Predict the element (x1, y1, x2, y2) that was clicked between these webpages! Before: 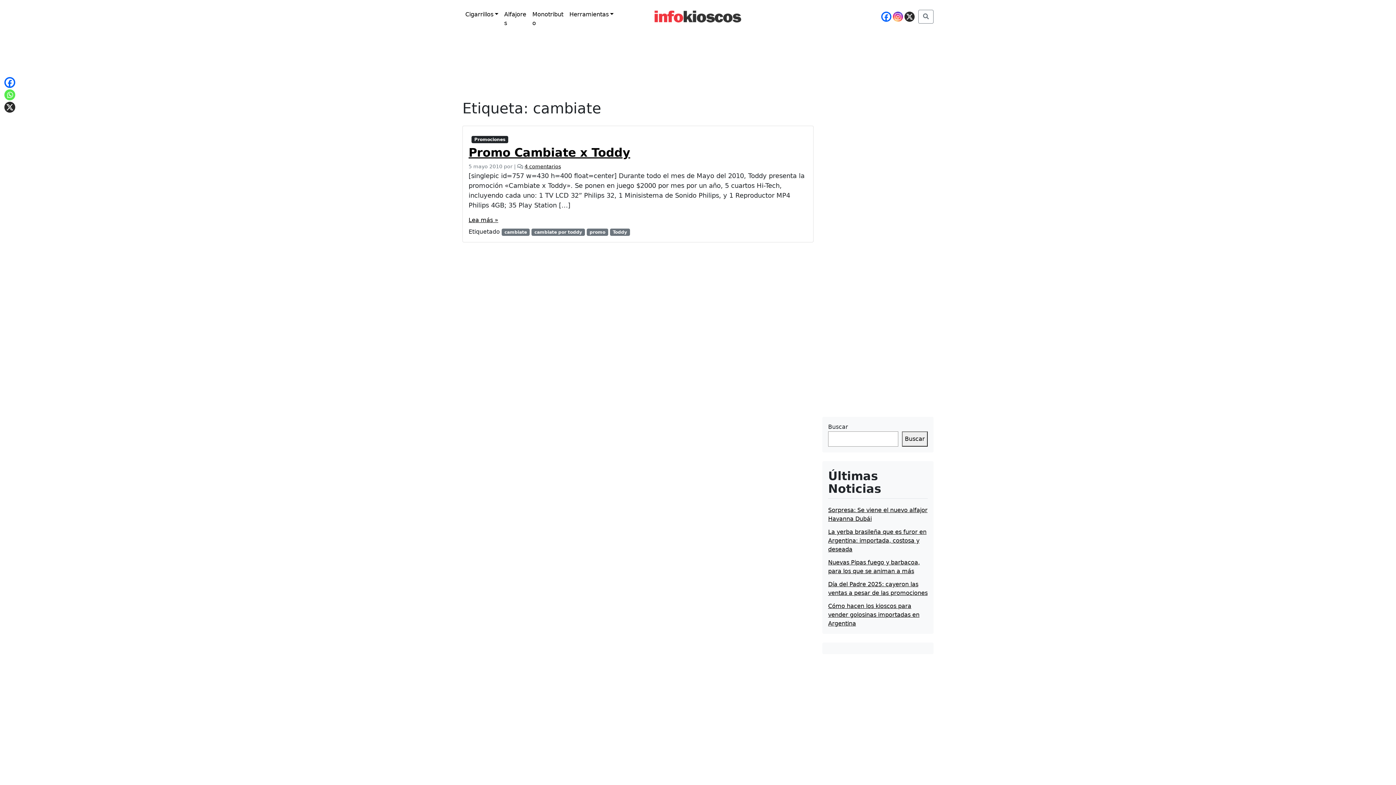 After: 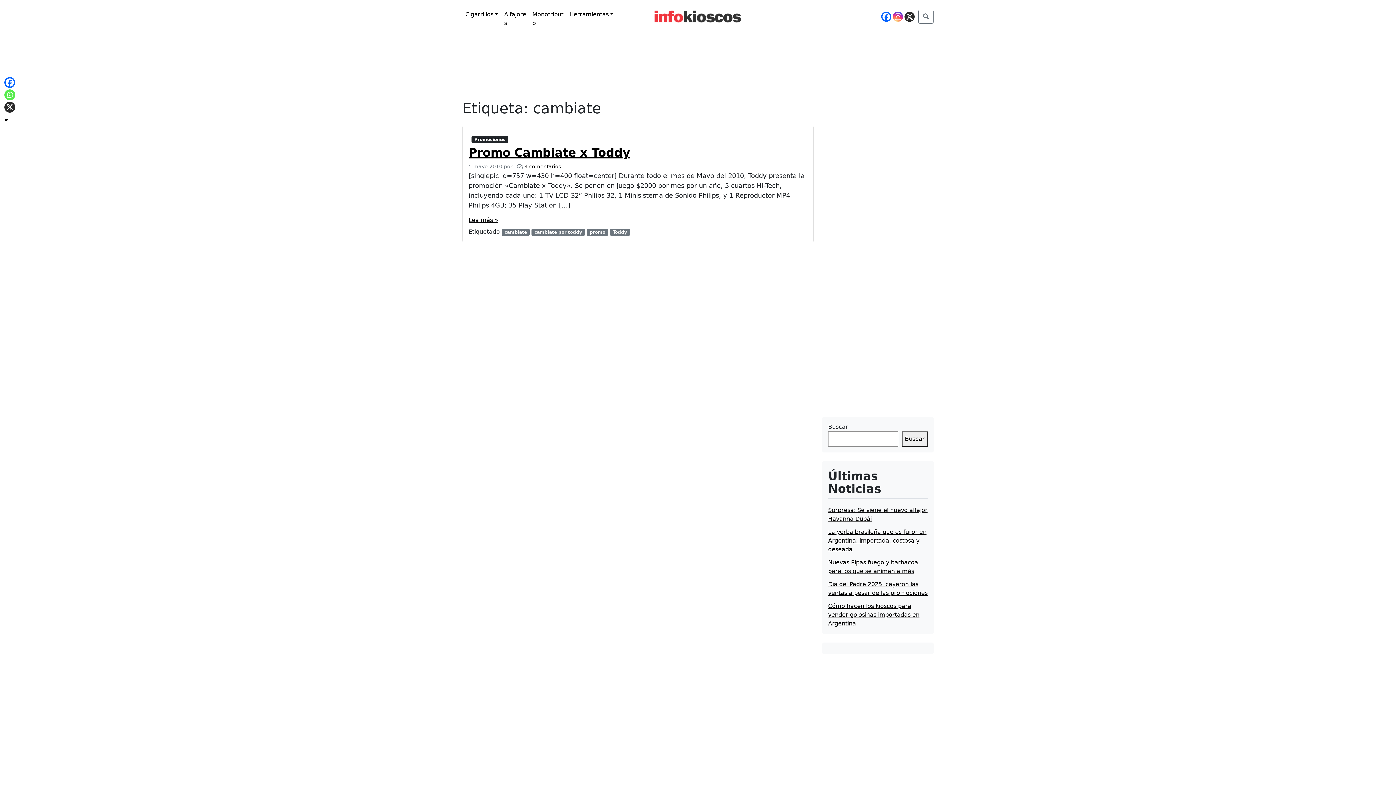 Action: bbox: (893, 11, 903, 21)